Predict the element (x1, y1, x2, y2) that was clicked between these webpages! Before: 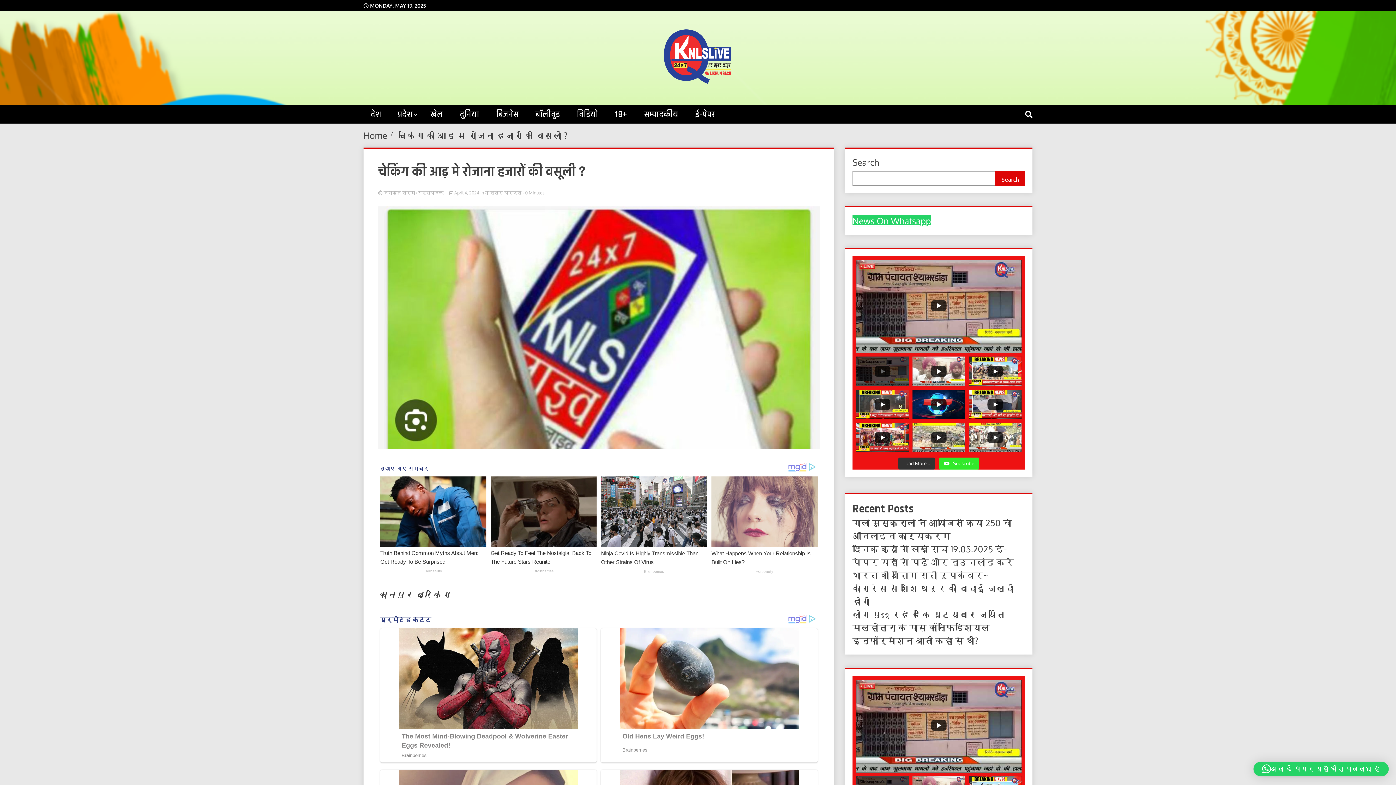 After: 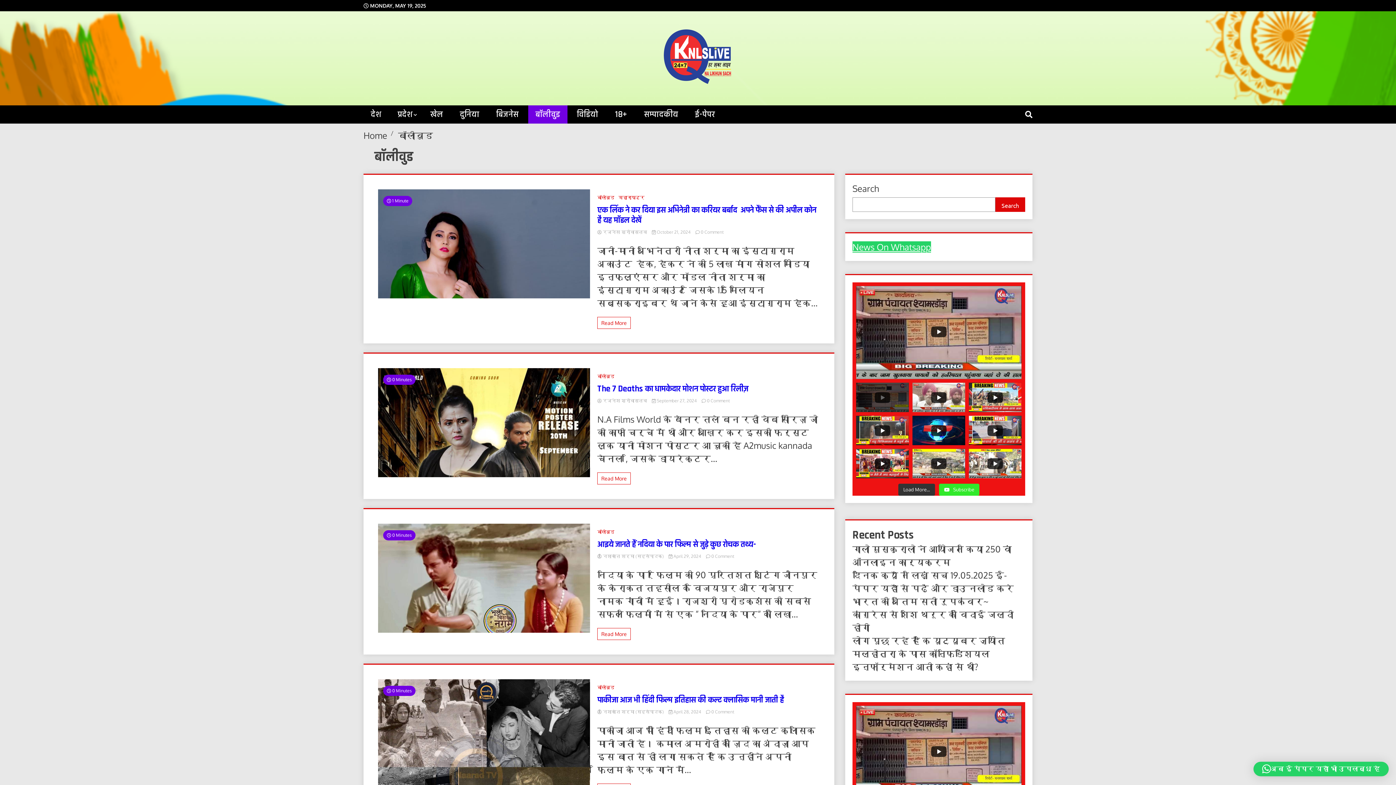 Action: bbox: (528, 105, 567, 123) label: बॉलीवुड